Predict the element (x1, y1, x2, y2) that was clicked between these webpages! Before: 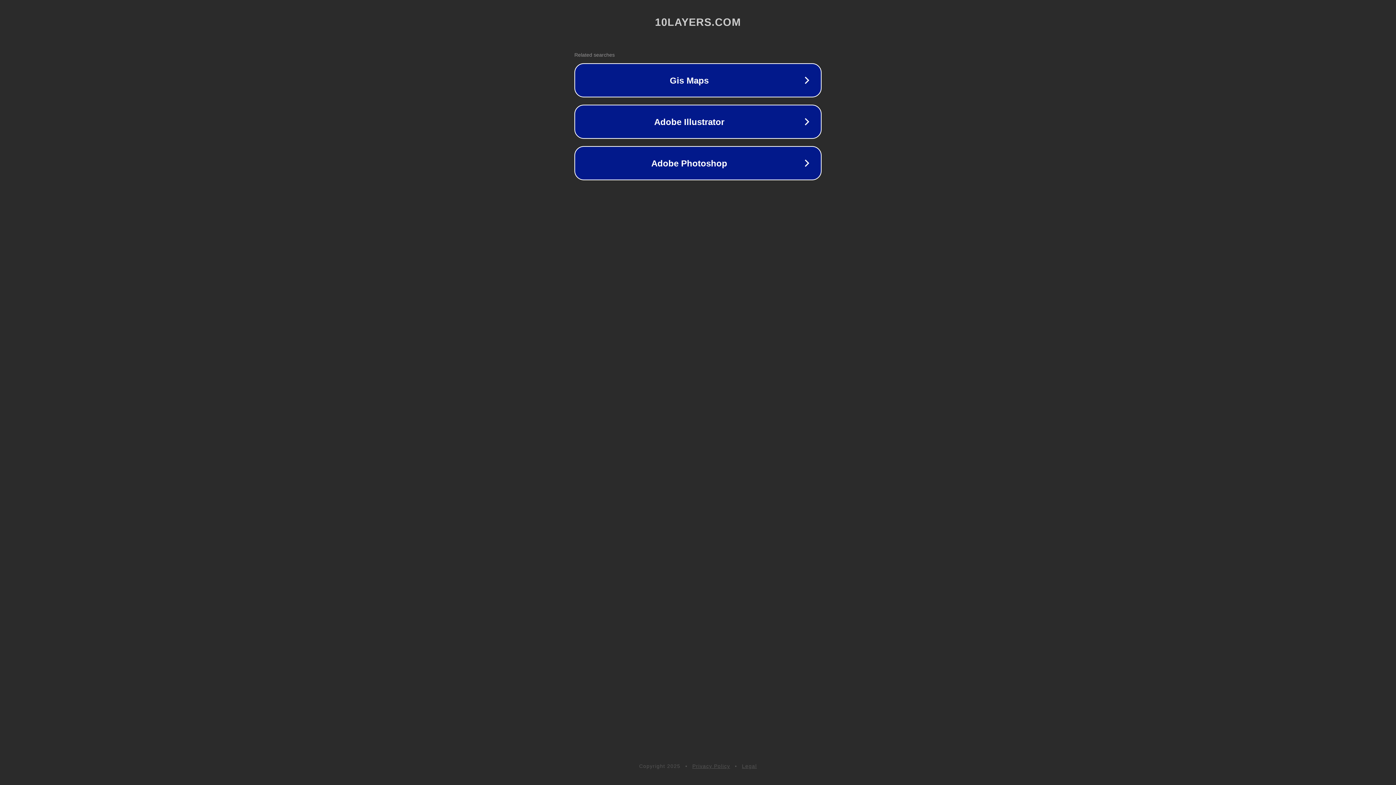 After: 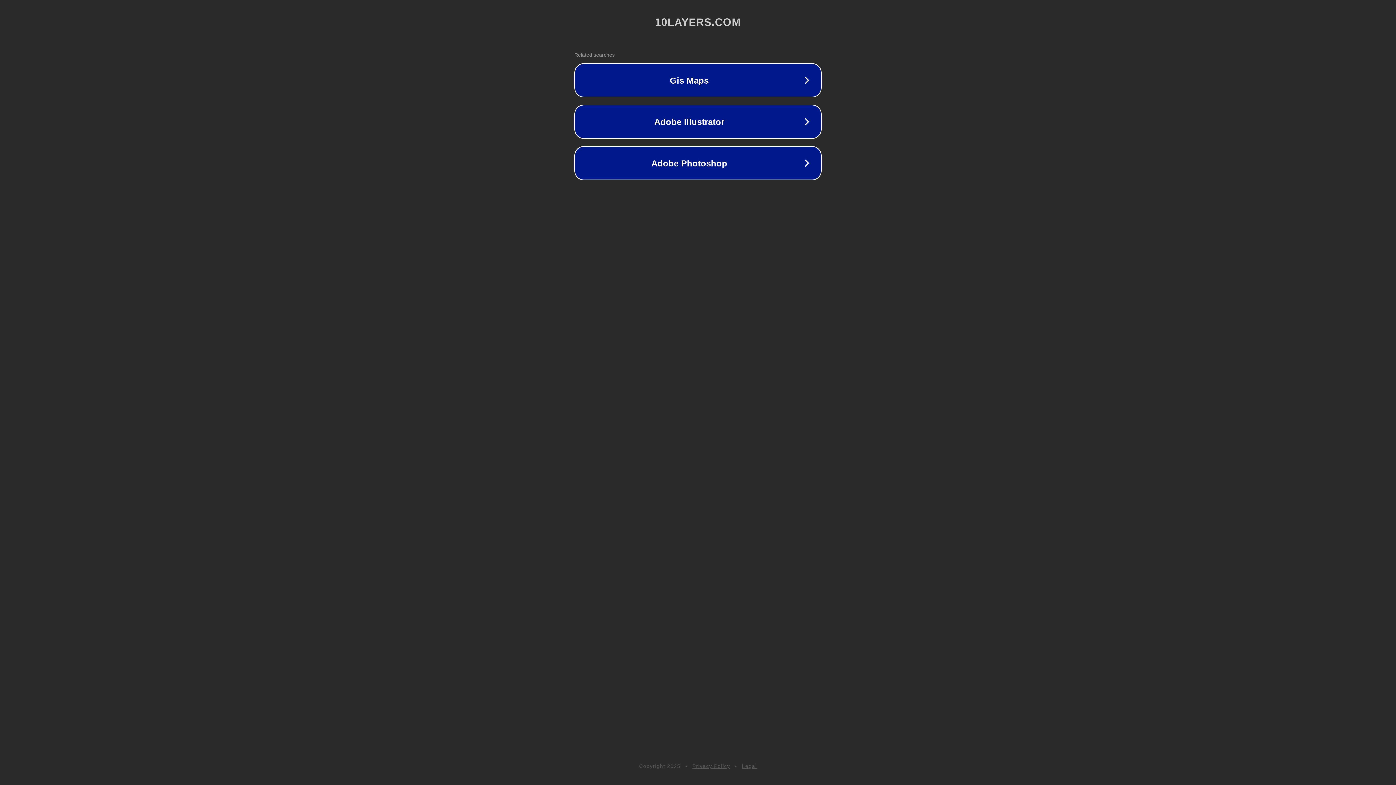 Action: bbox: (692, 763, 730, 769) label: Privacy Policy